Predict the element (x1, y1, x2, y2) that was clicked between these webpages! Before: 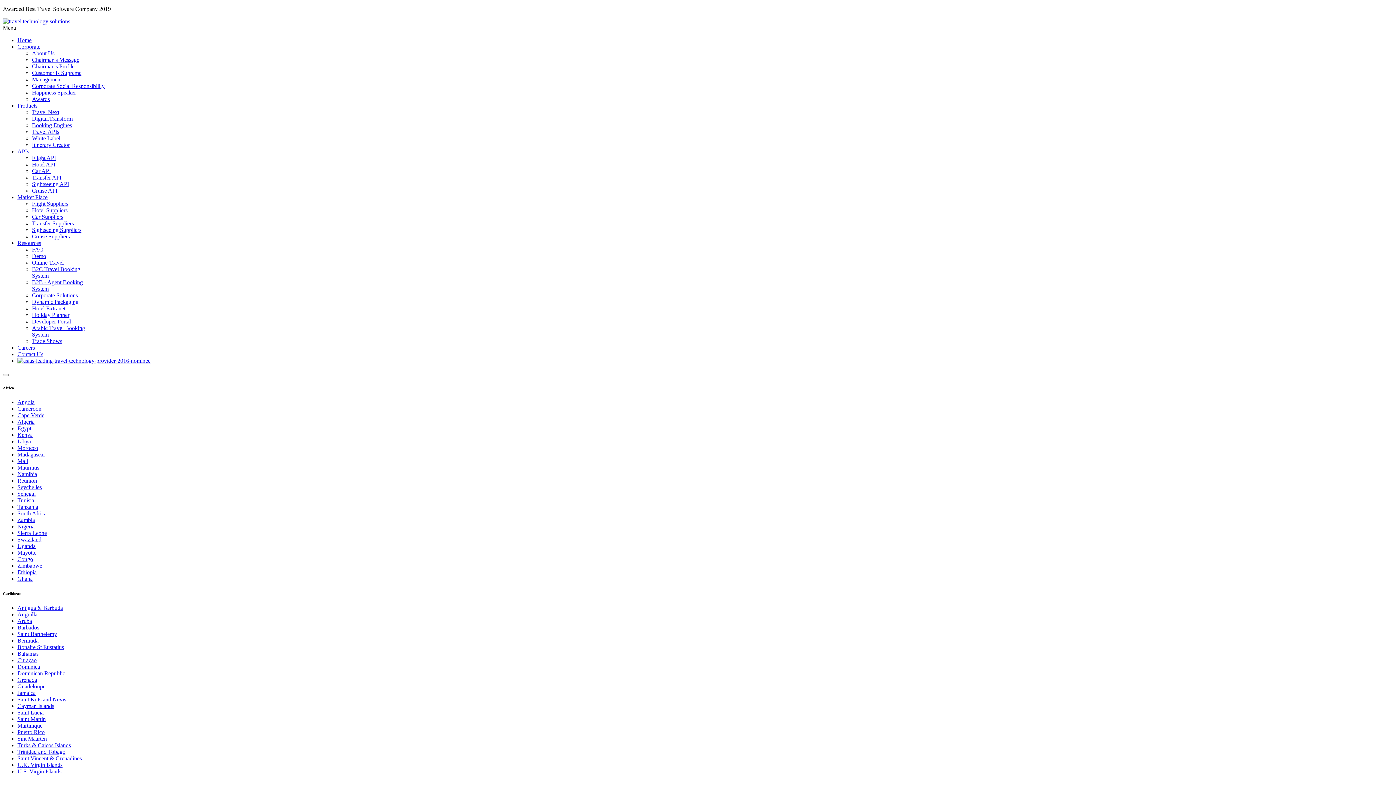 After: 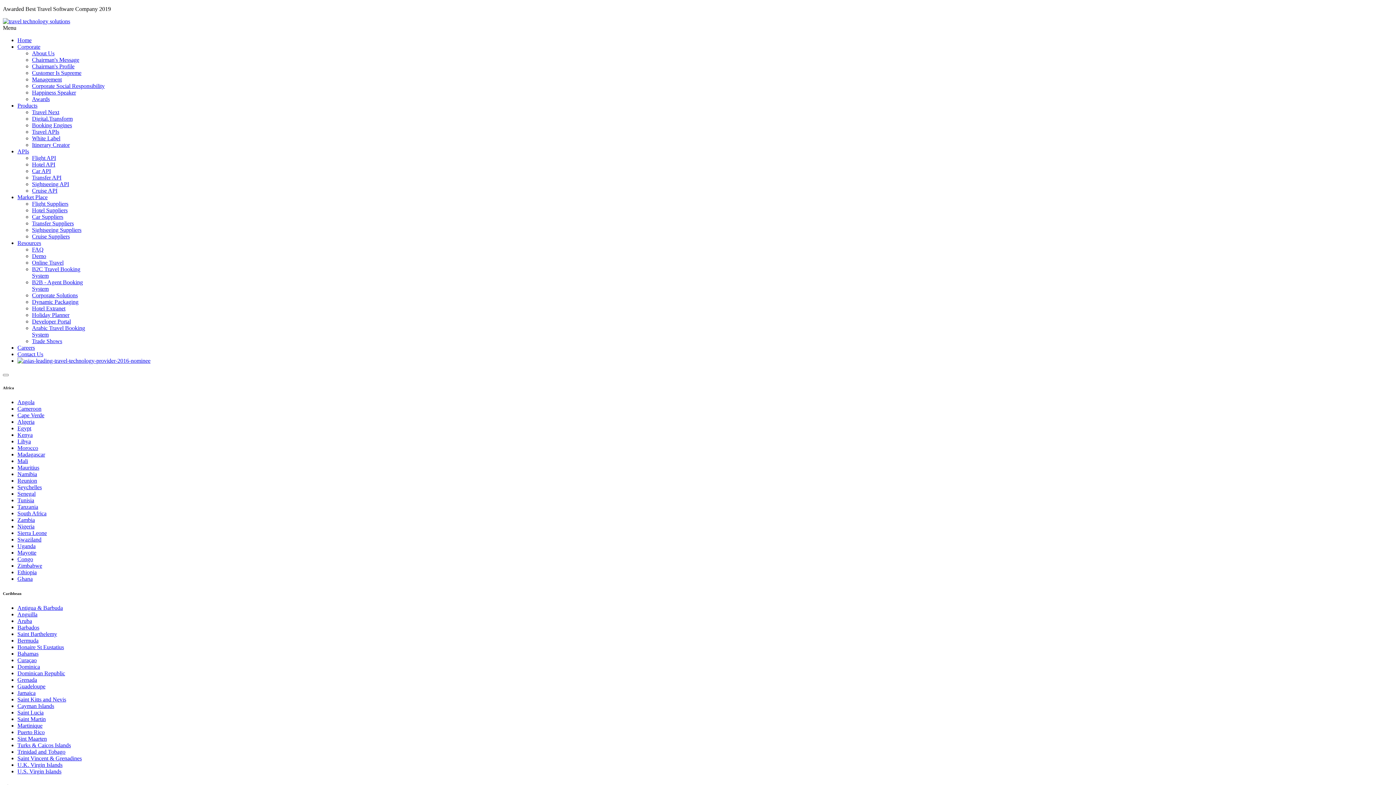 Action: label: South Africa bbox: (17, 510, 46, 516)